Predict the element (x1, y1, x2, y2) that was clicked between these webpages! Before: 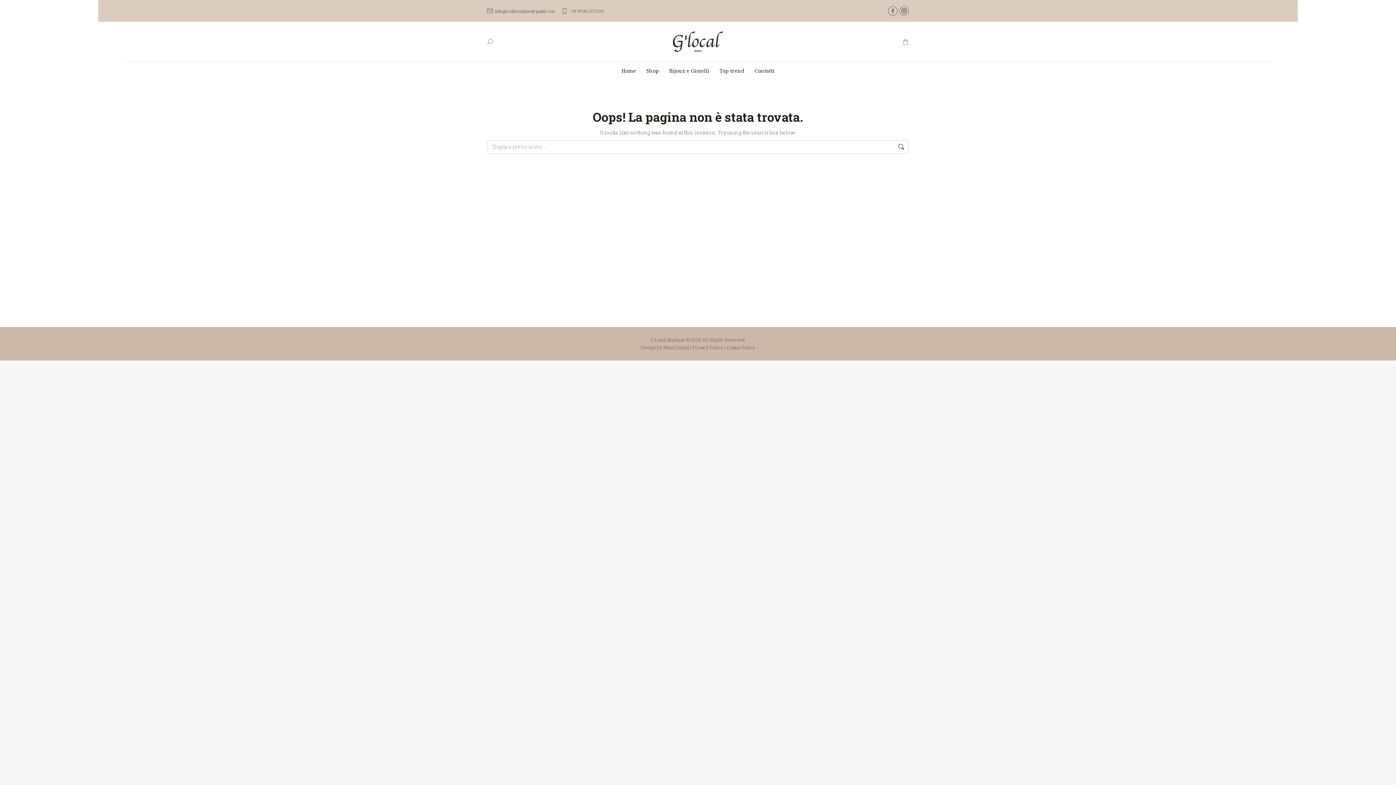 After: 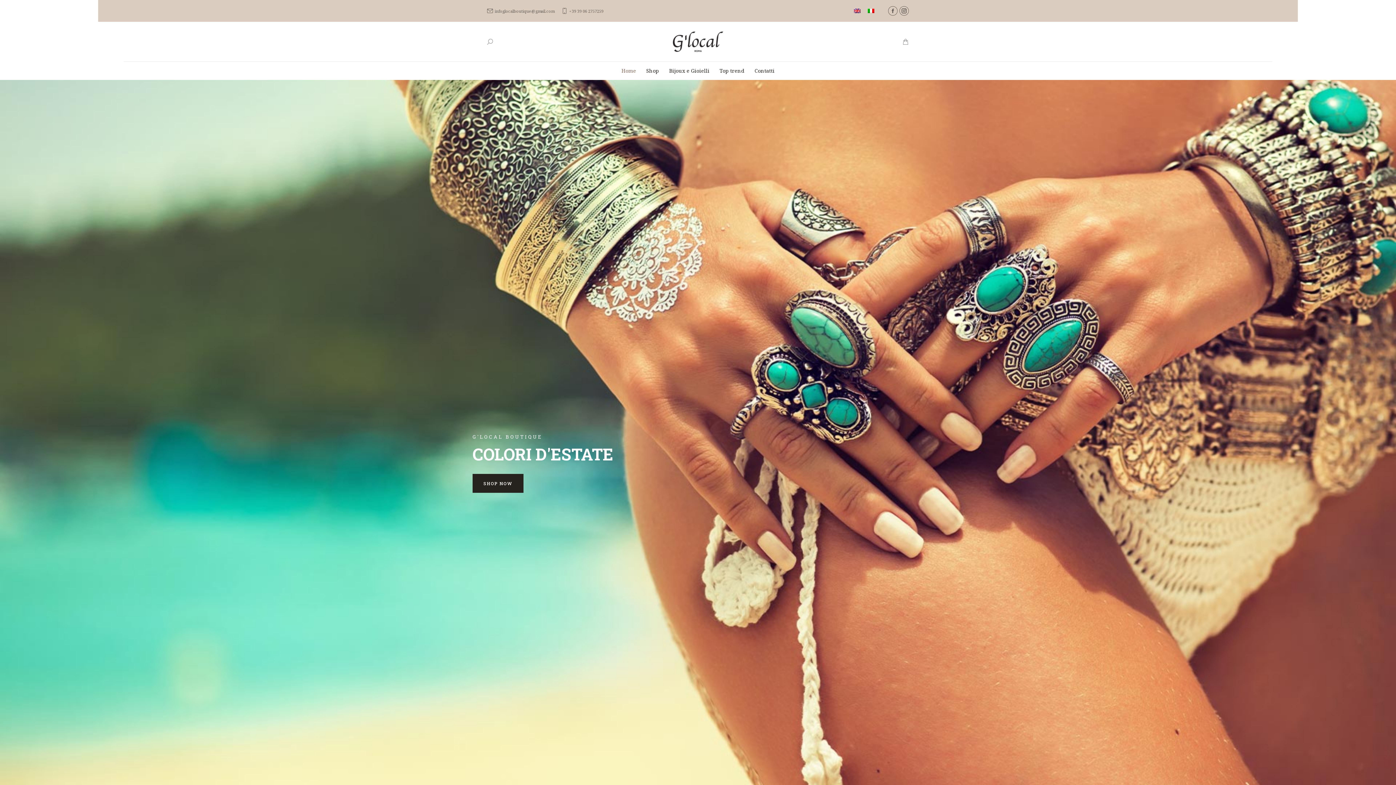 Action: bbox: (673, 31, 723, 51)